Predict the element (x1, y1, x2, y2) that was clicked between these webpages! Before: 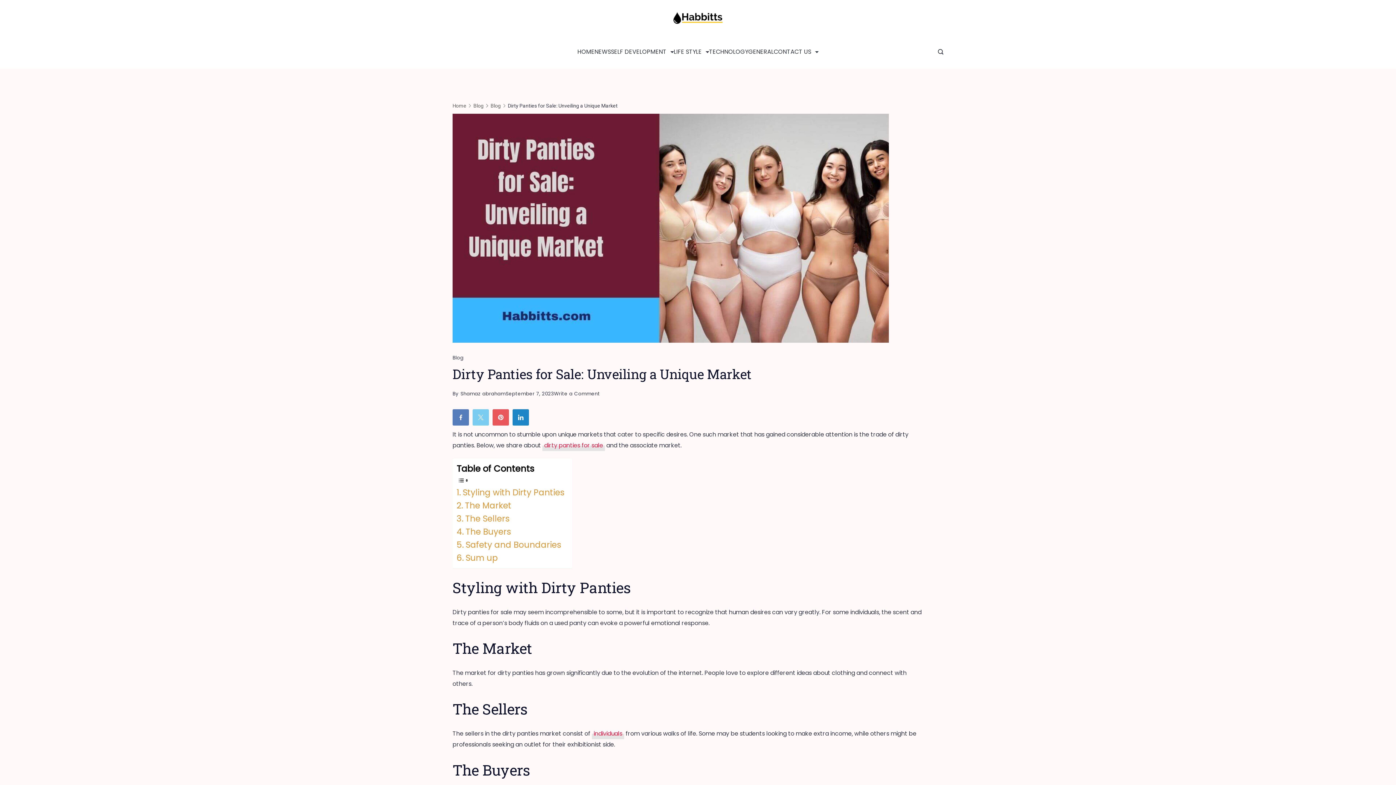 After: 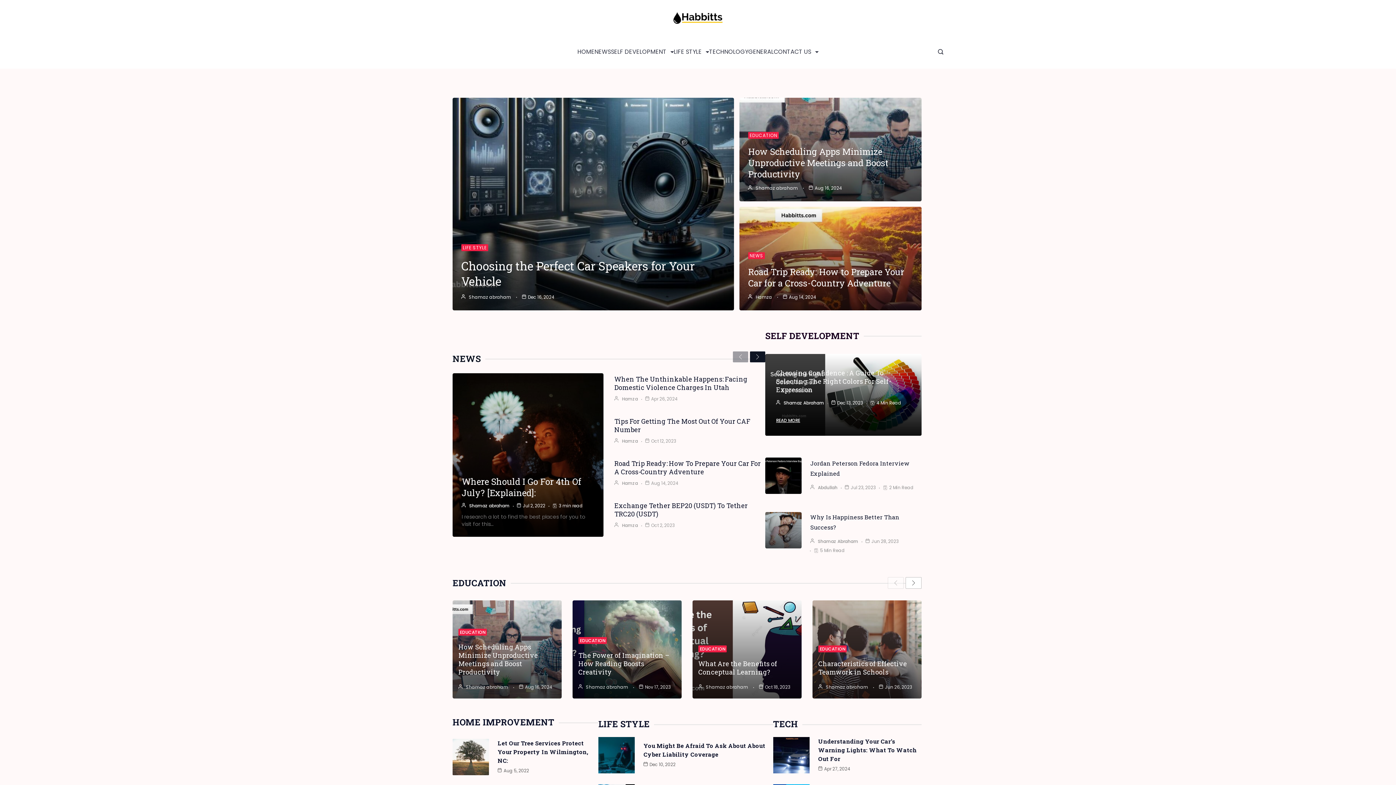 Action: bbox: (577, 40, 594, 62) label: HOME